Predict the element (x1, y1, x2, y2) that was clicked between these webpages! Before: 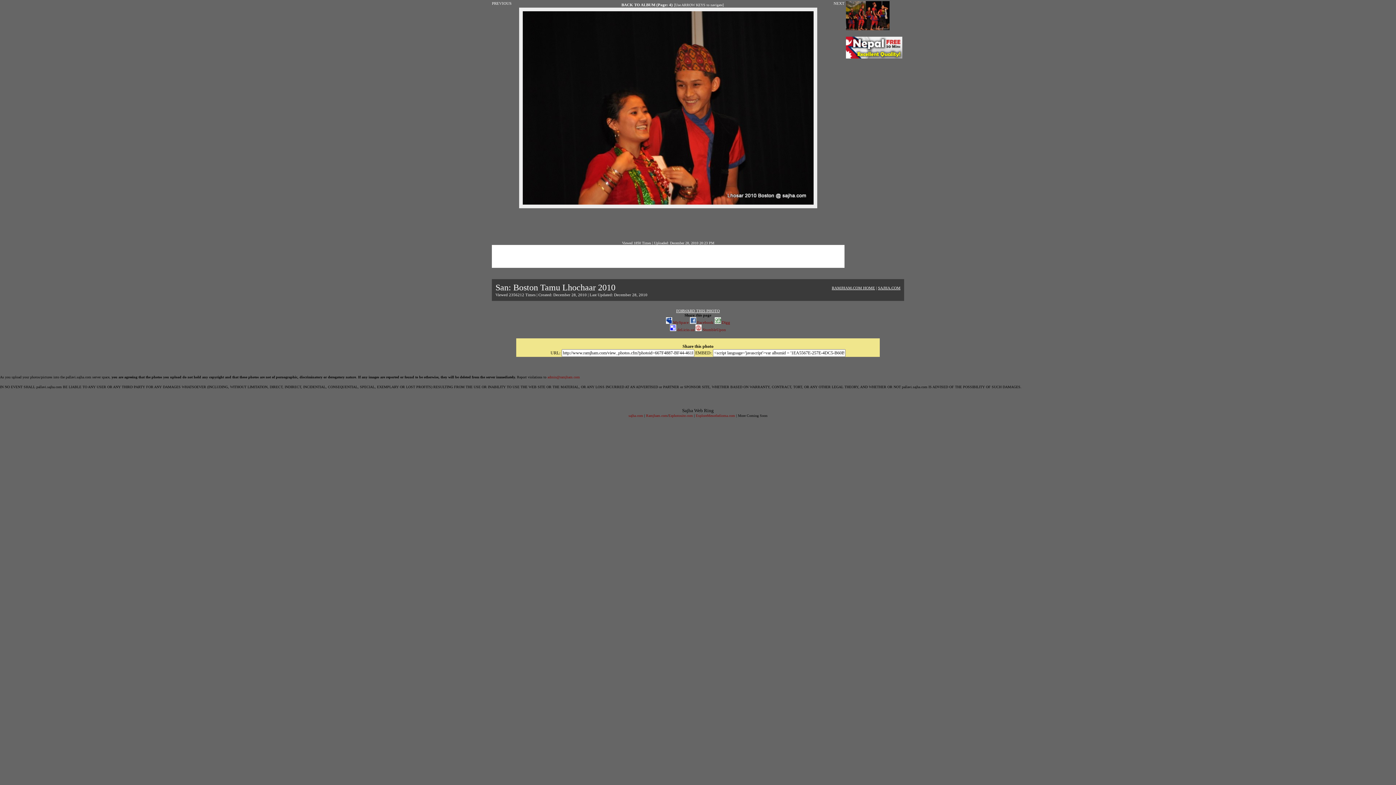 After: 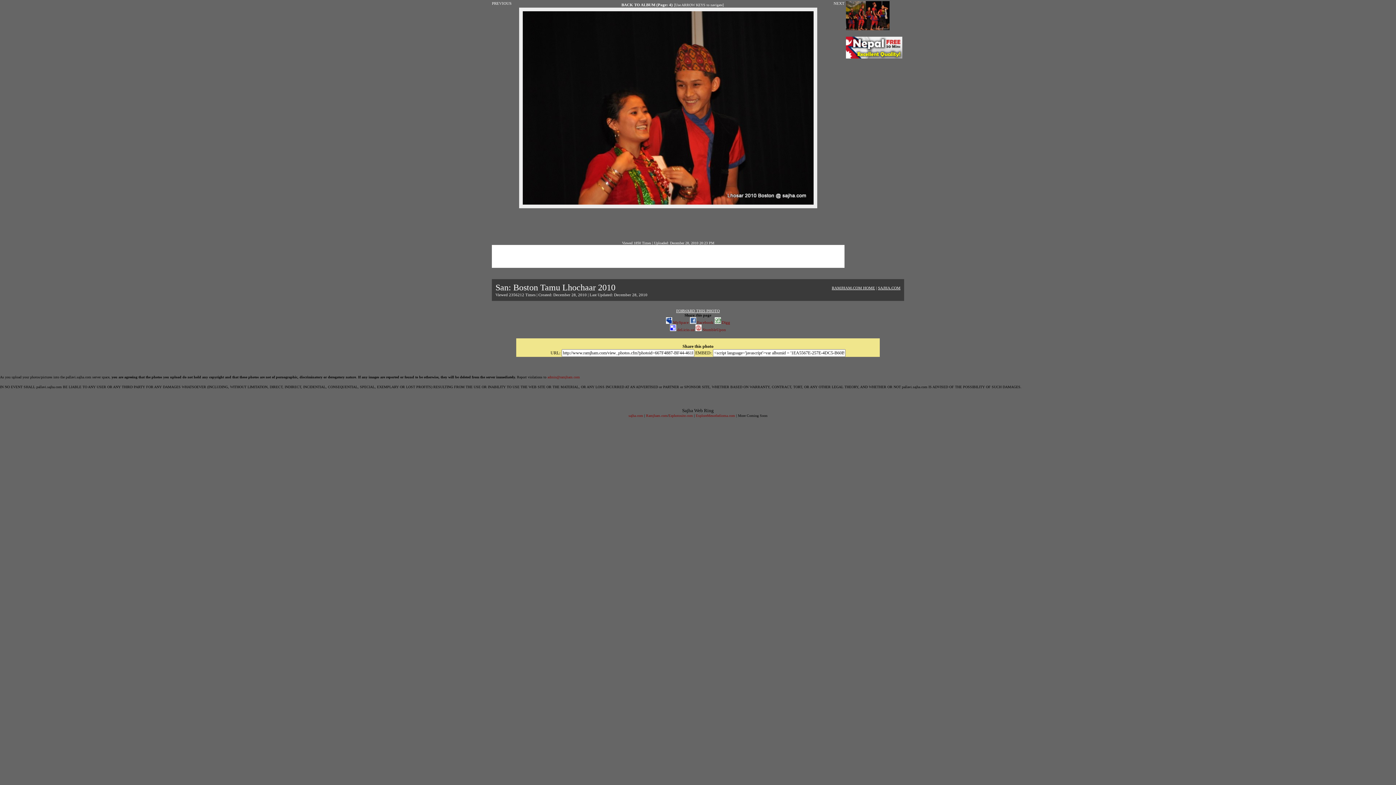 Action: bbox: (846, 53, 902, 59)